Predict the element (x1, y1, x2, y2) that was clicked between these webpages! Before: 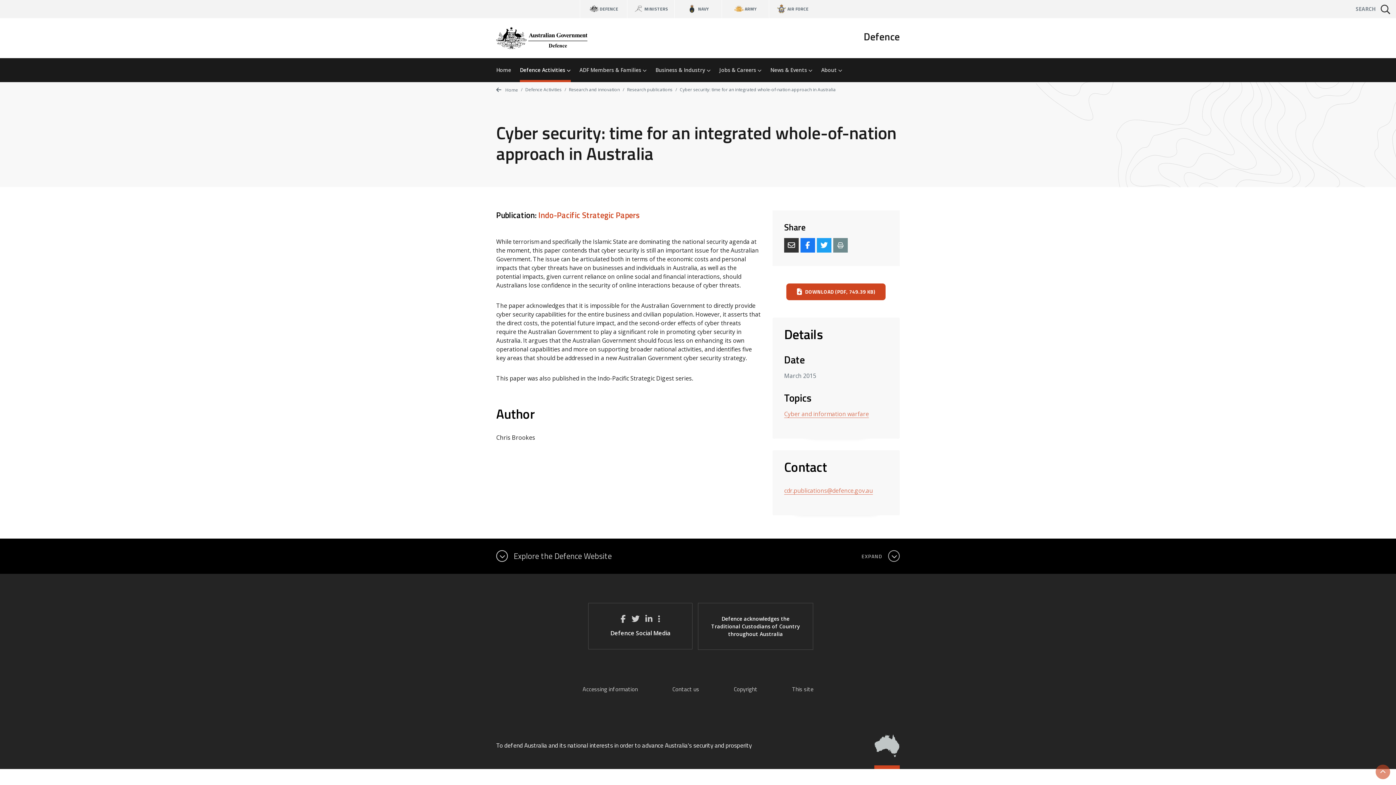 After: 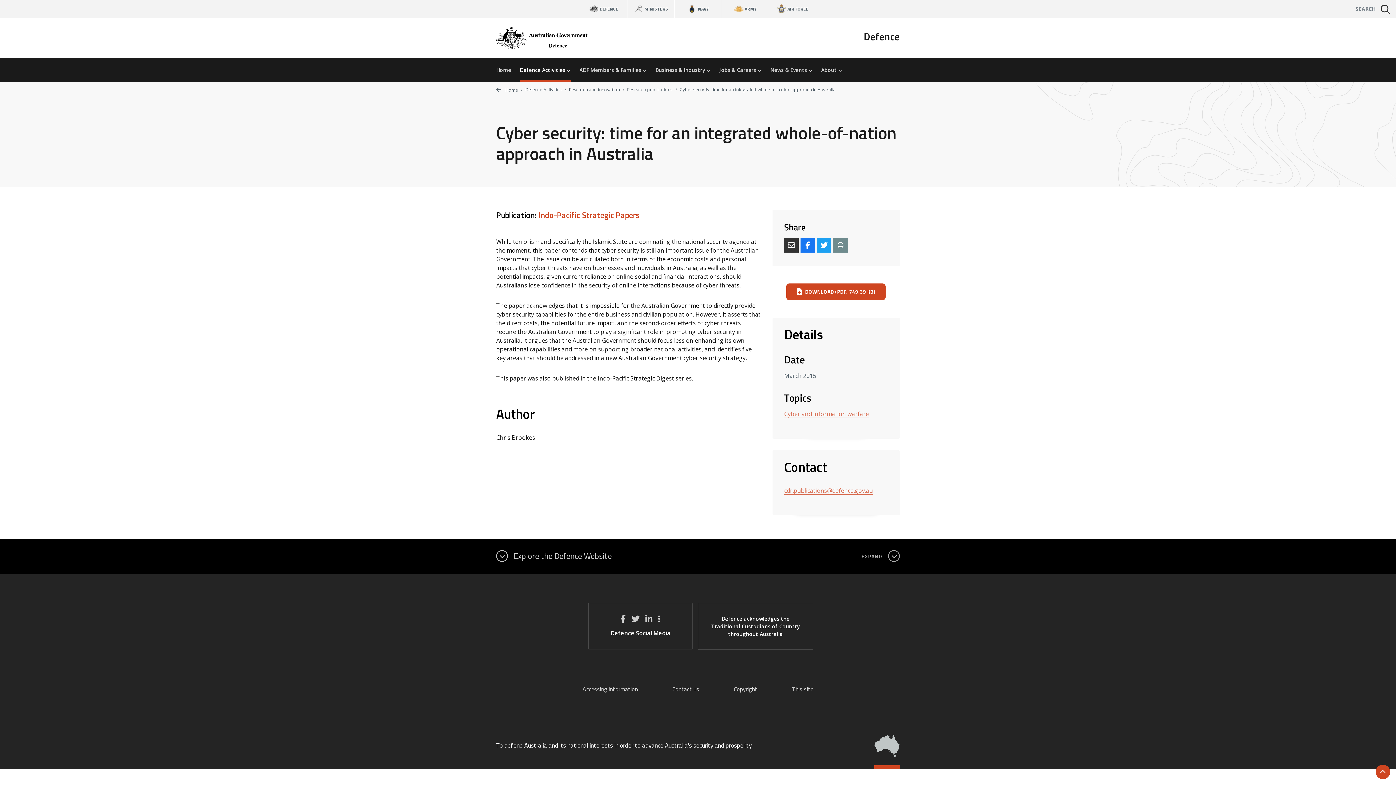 Action: label: Scroll to top bbox: (1376, 765, 1390, 779)